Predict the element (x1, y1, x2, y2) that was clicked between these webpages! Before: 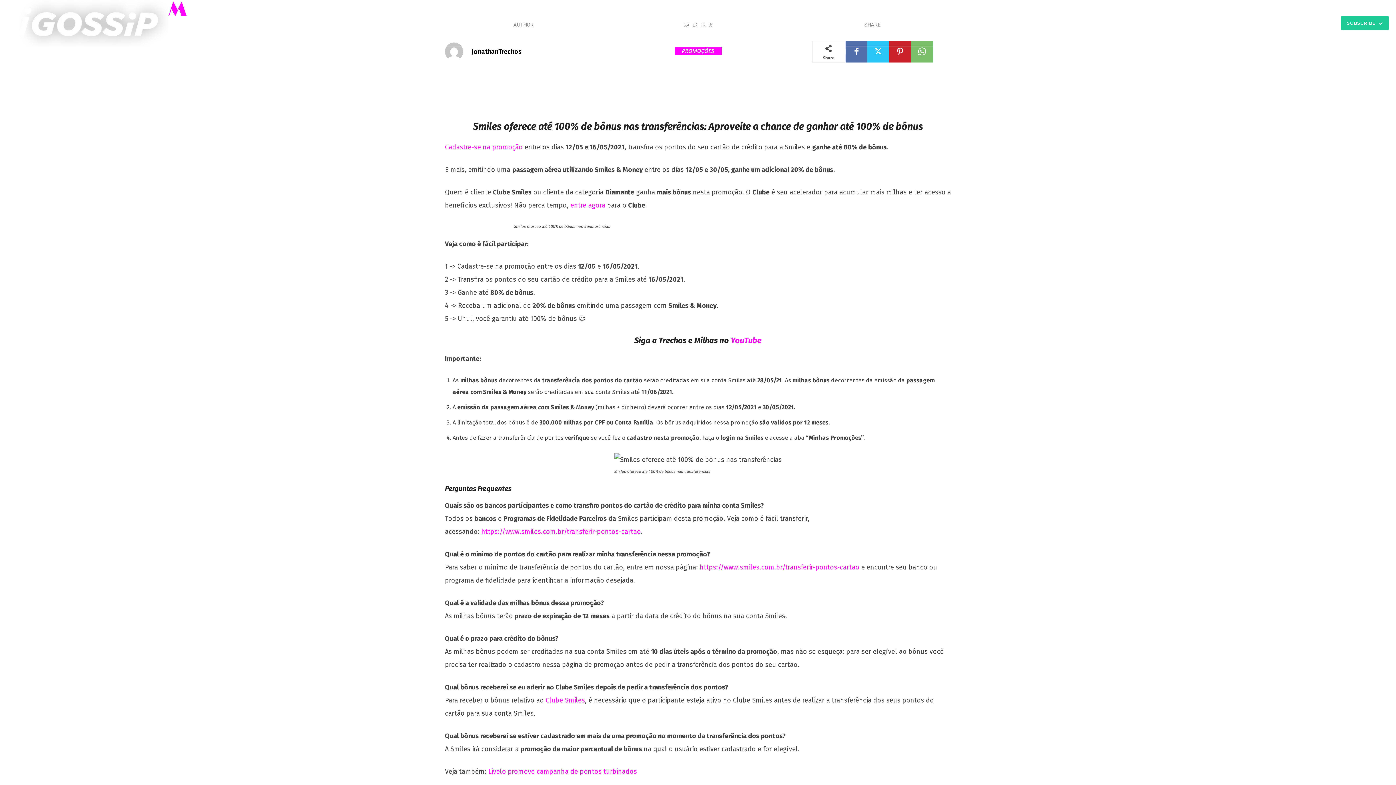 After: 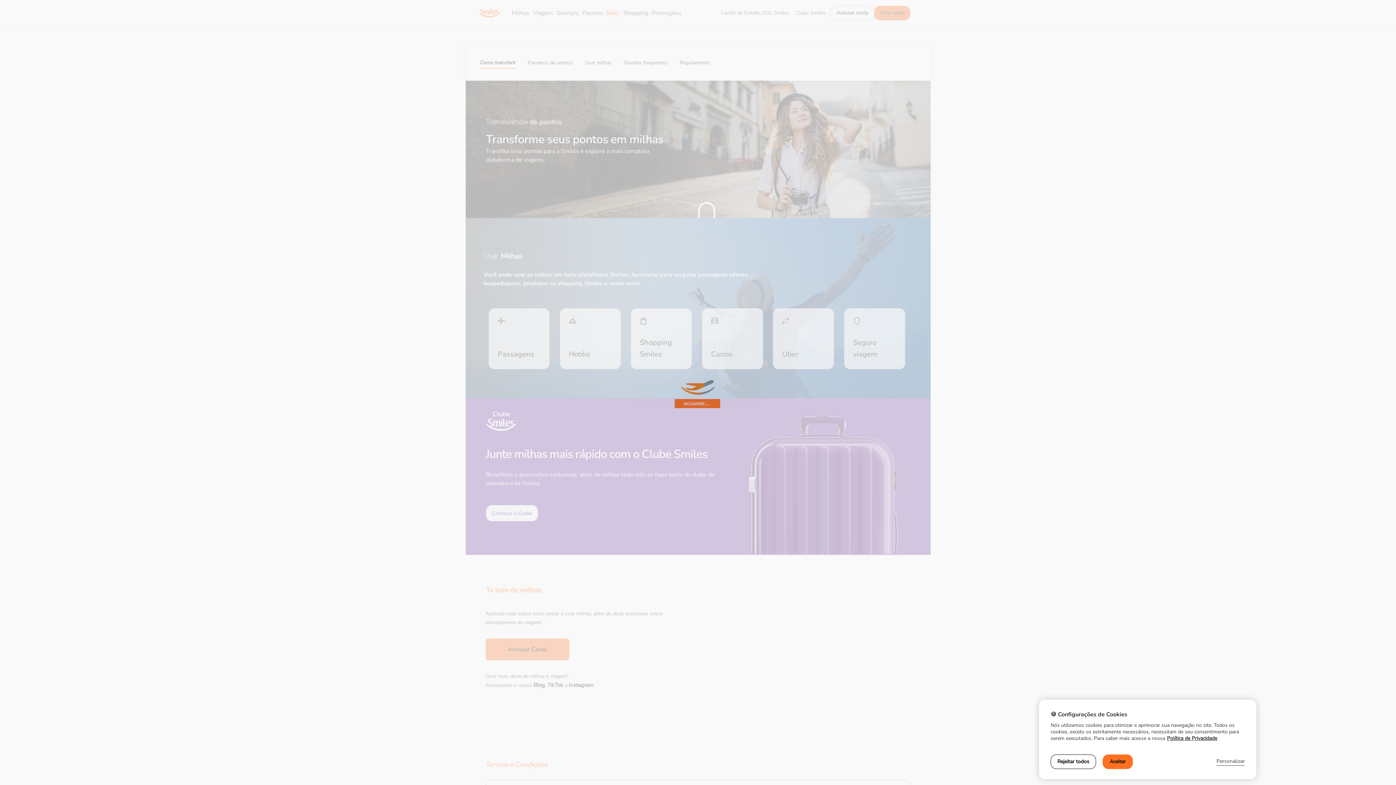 Action: label: https://www.smiles.com.br/transferir-pontos-cartao bbox: (700, 563, 859, 571)